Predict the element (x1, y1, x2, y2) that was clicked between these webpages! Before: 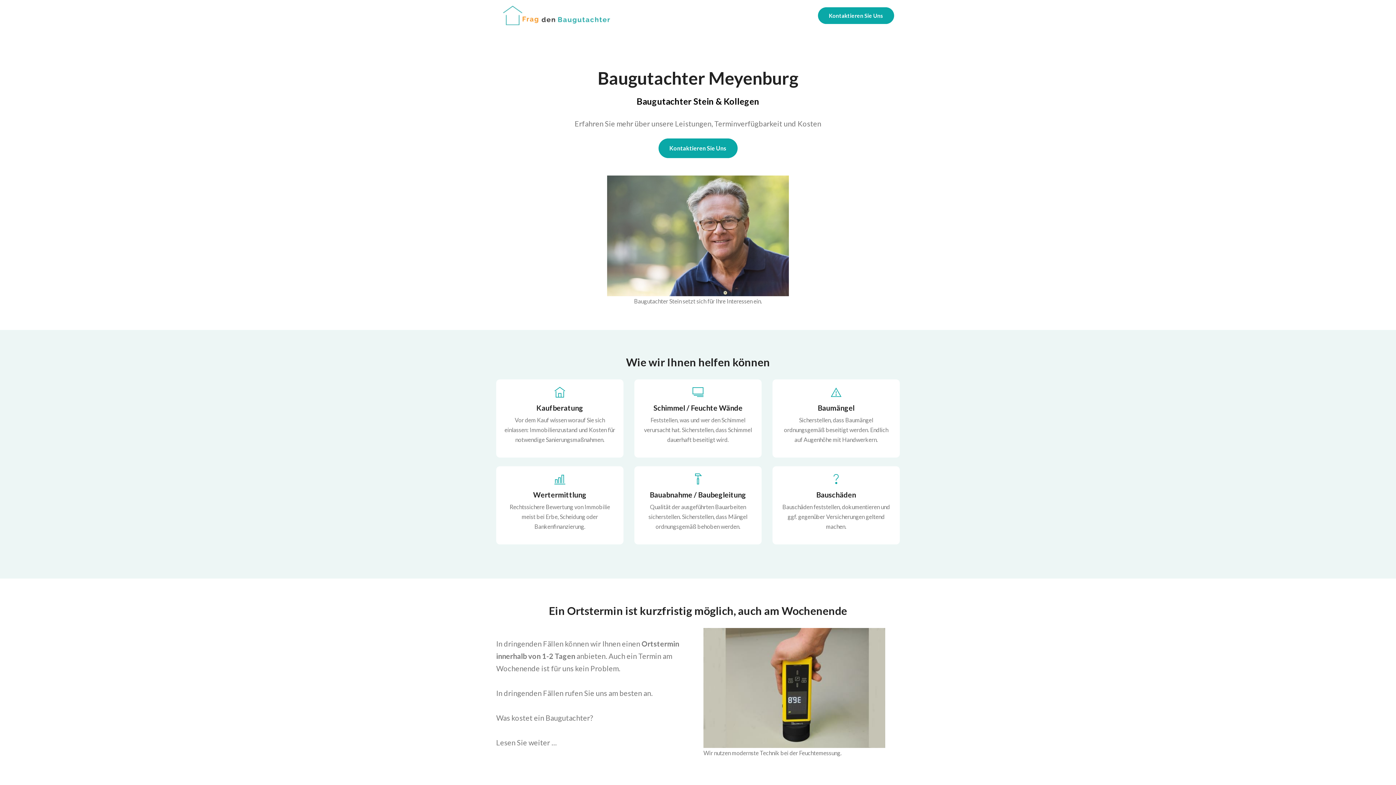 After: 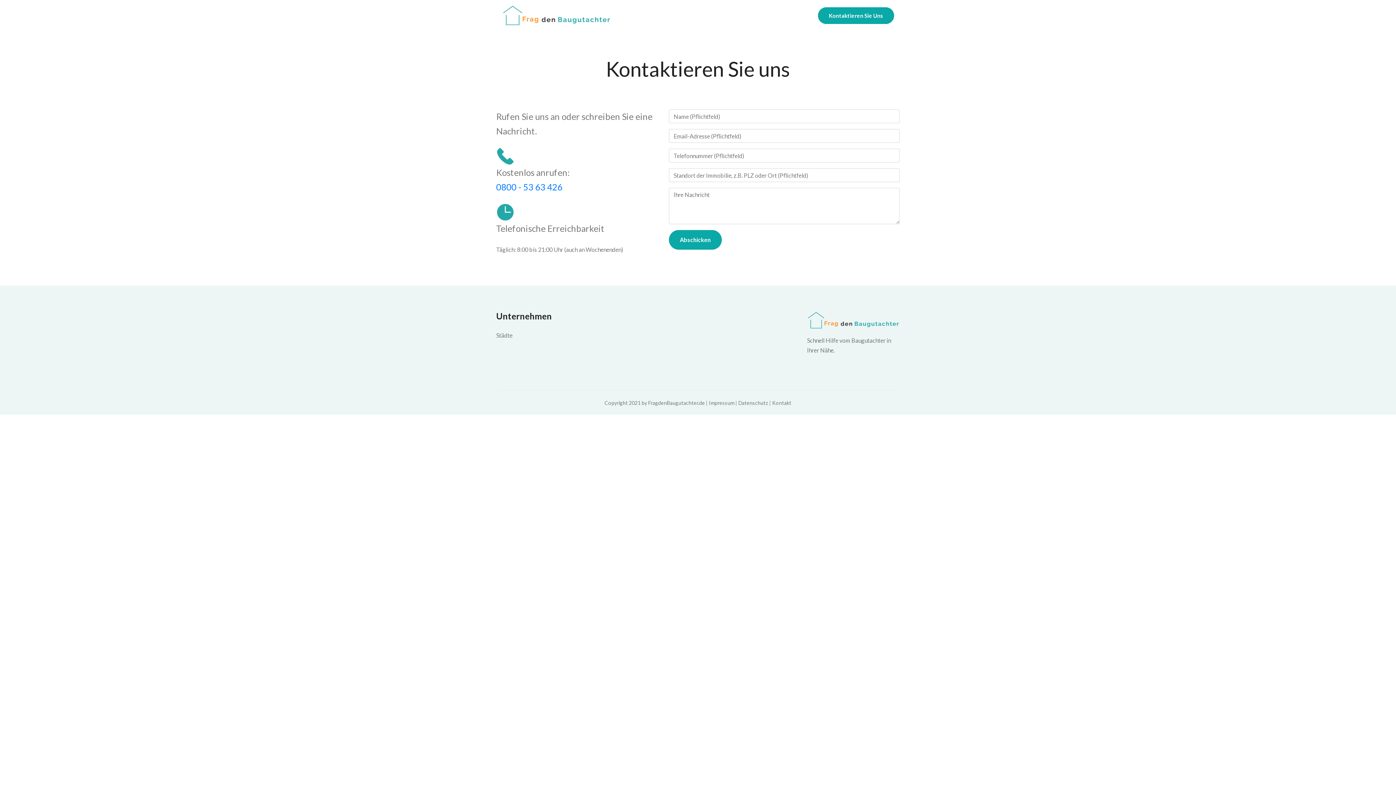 Action: bbox: (658, 138, 737, 158) label: Kontaktieren Sie Uns